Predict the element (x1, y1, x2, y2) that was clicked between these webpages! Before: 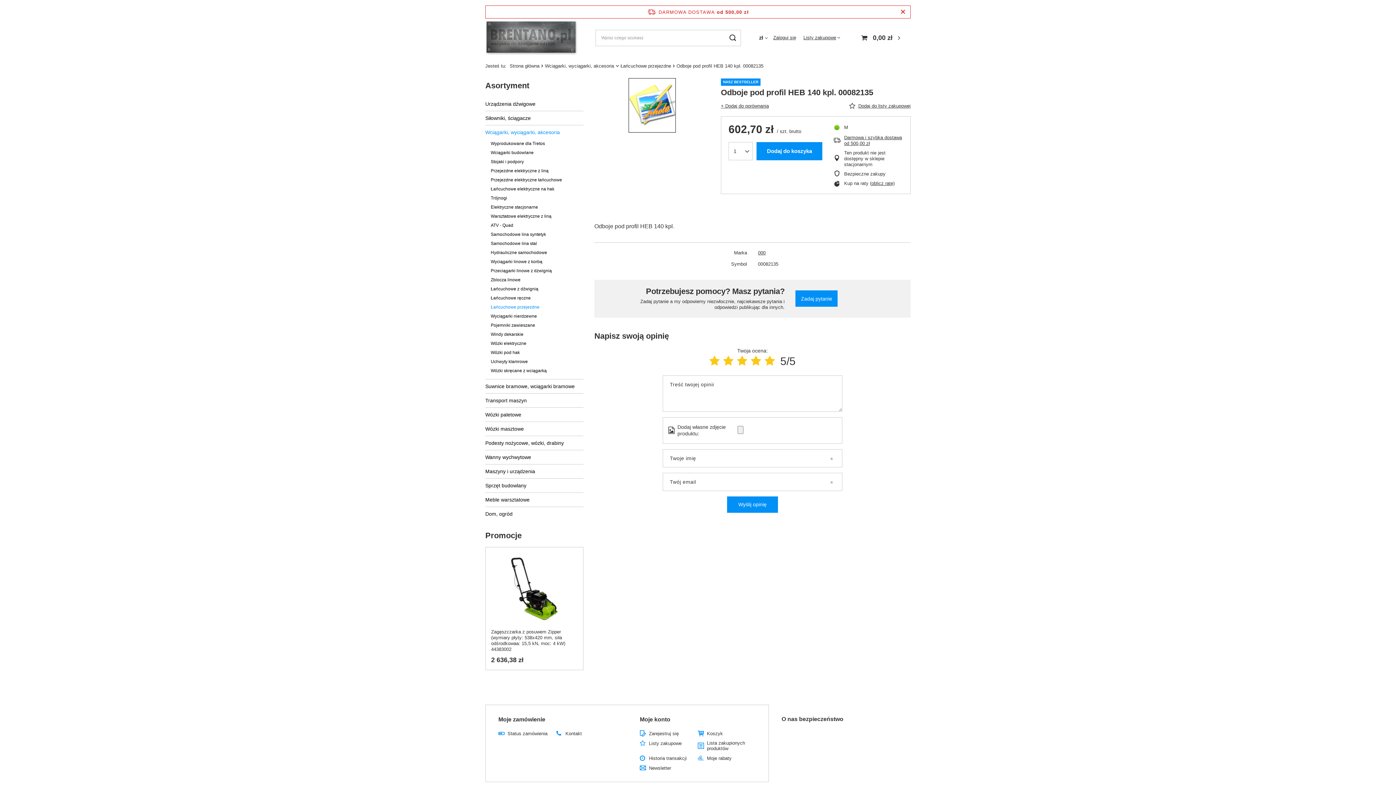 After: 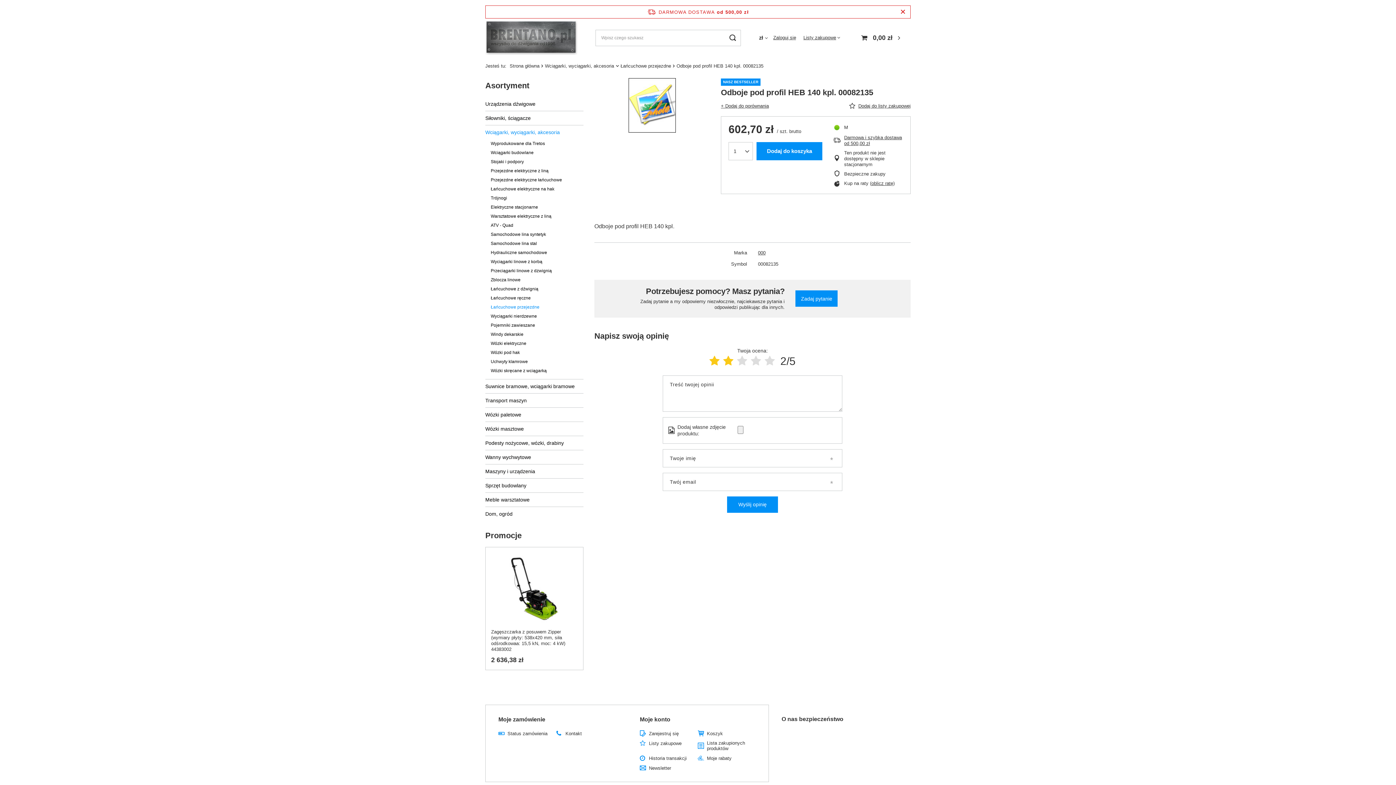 Action: bbox: (723, 355, 733, 367)